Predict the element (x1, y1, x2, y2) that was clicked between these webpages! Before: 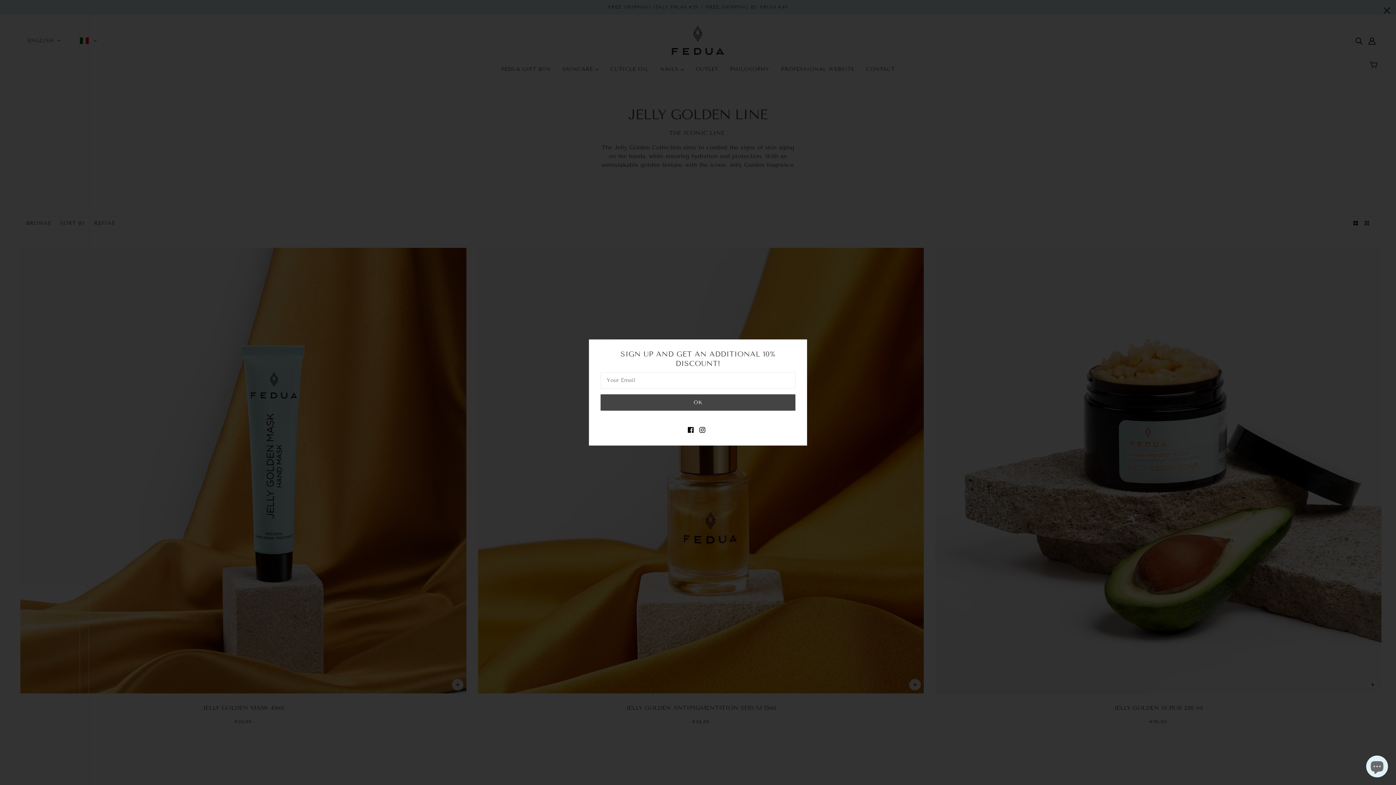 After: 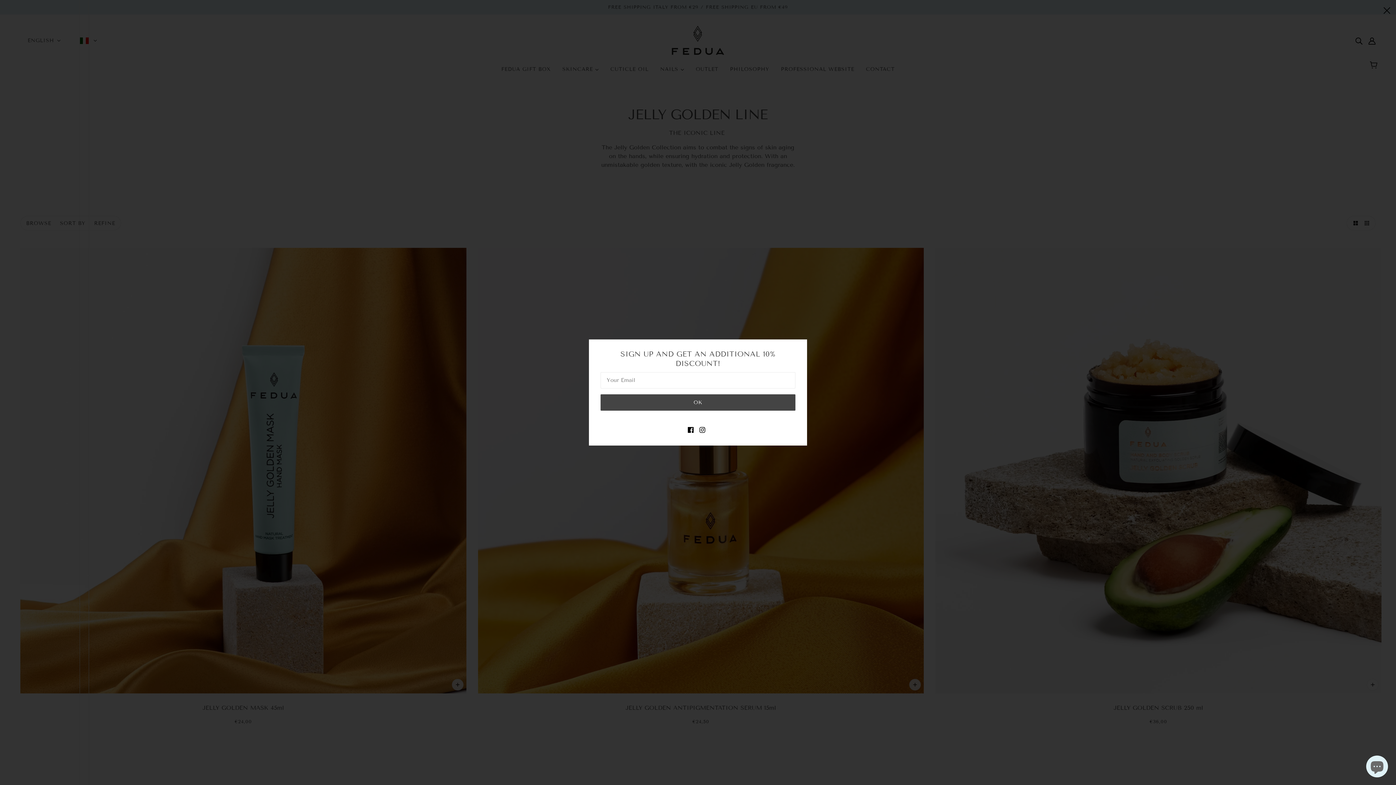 Action: label: facebook bbox: (683, 418, 696, 434)